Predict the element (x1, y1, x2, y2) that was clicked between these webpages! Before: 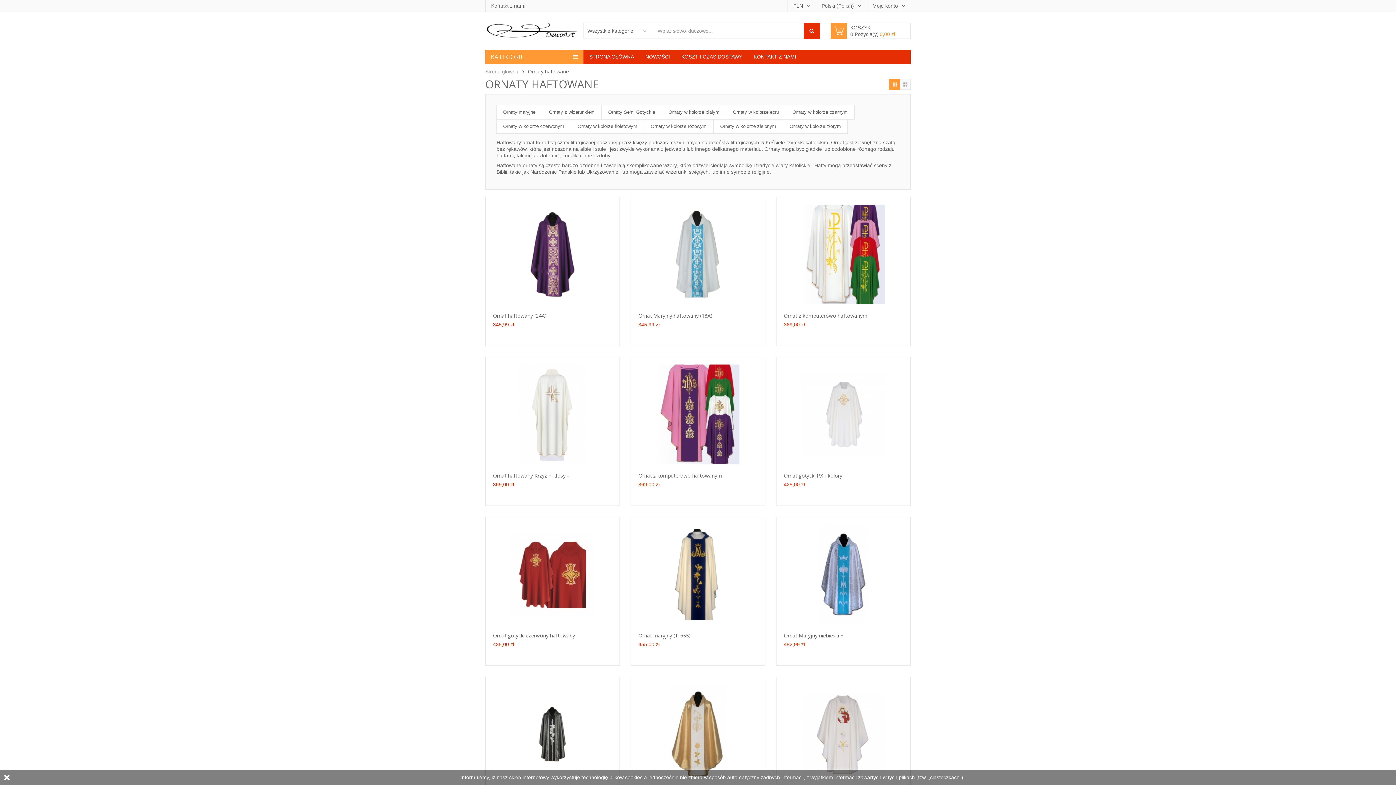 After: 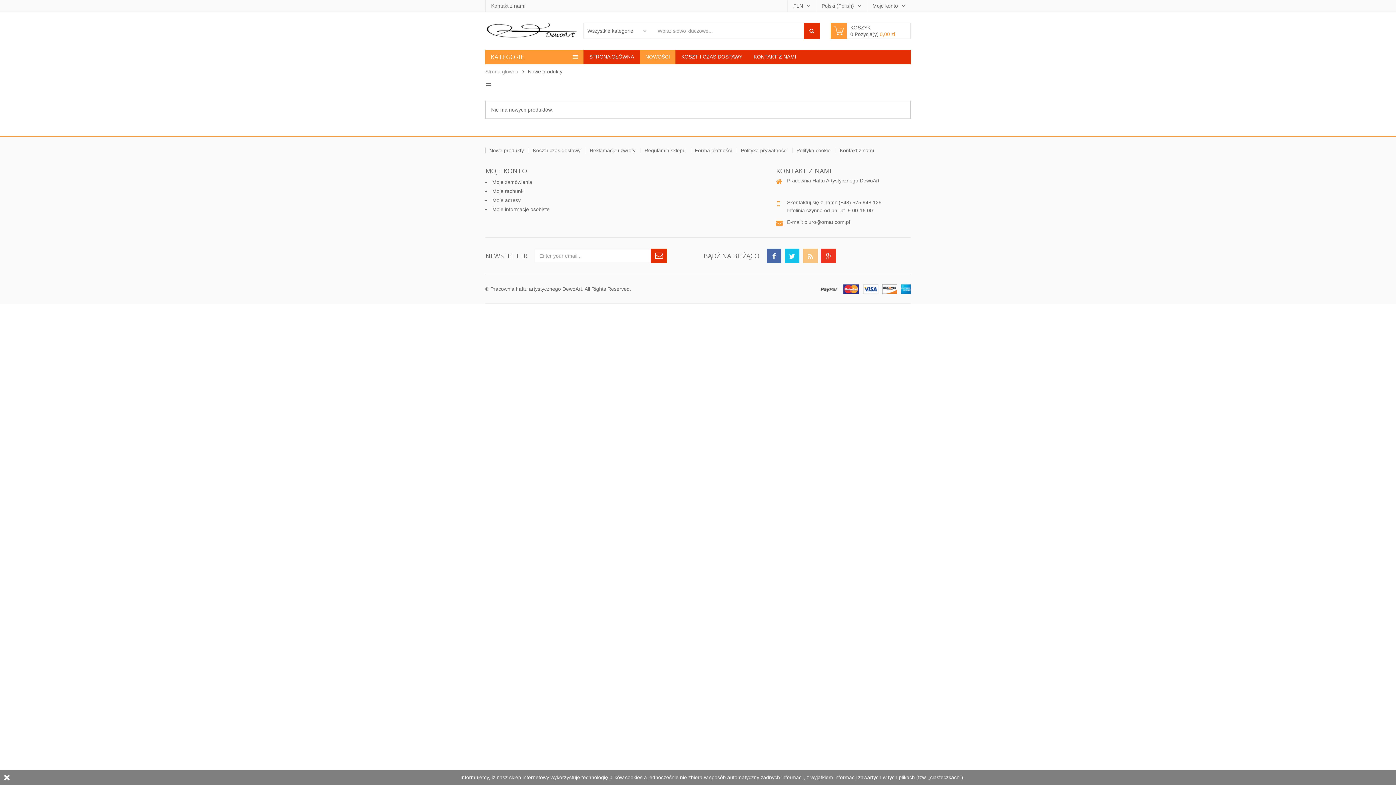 Action: label: NOWOŚCI bbox: (640, 49, 675, 64)